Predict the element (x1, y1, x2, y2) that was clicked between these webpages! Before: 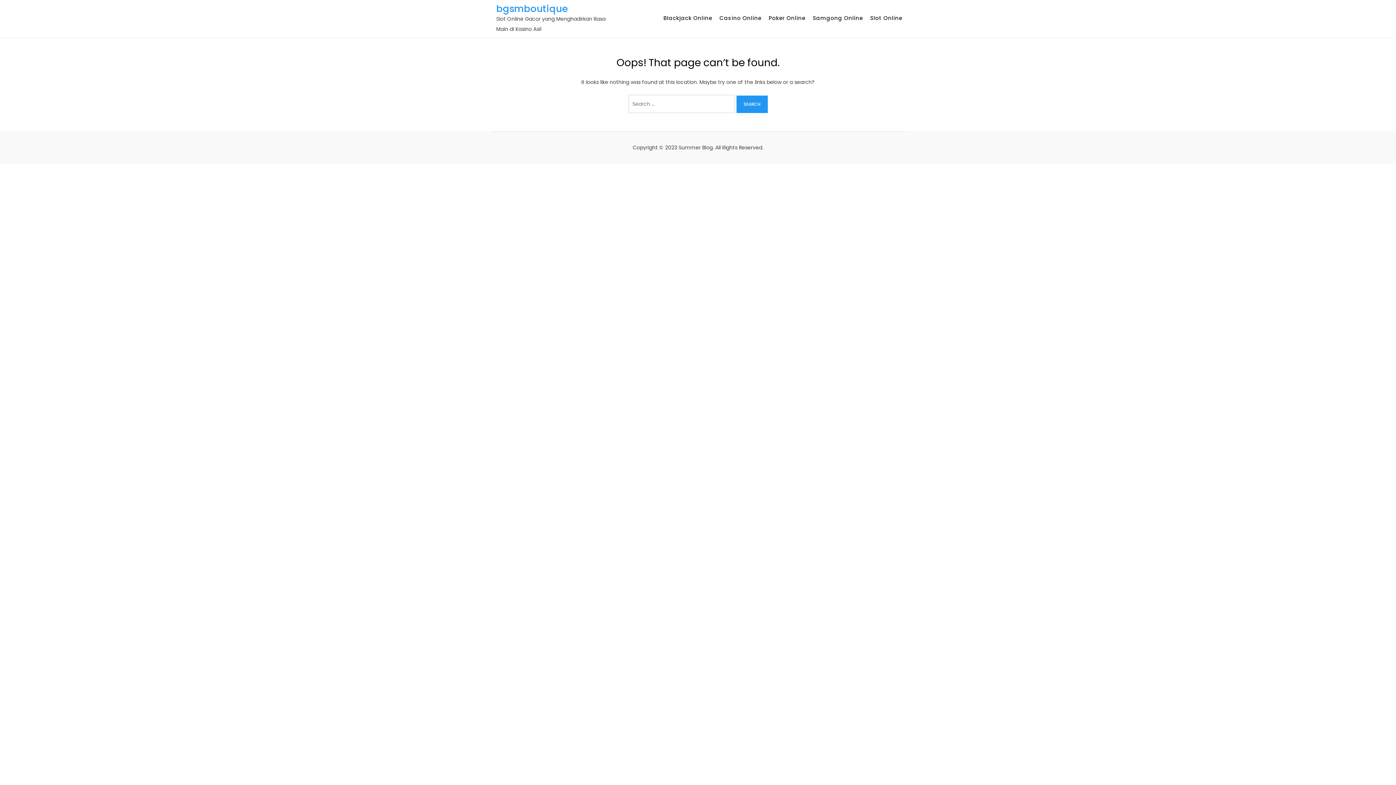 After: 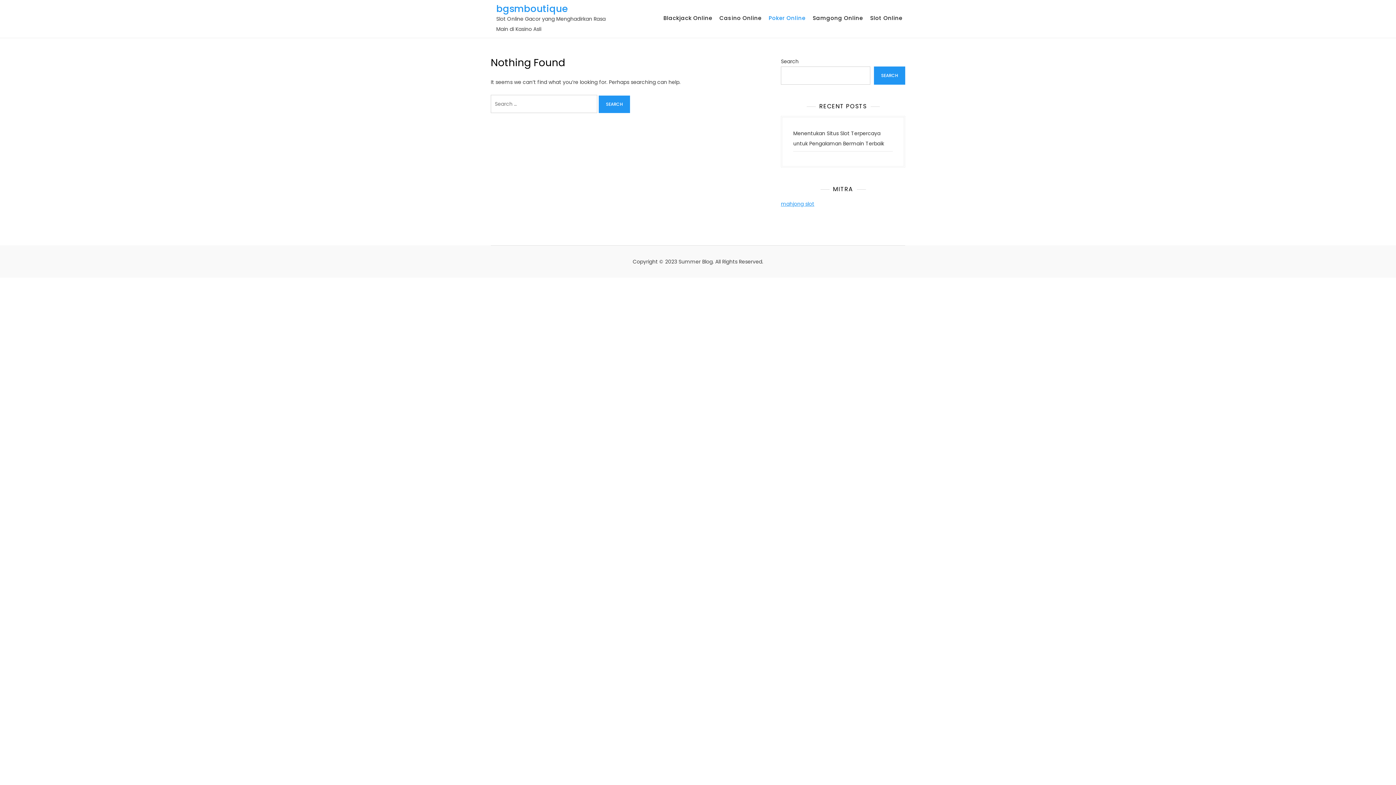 Action: bbox: (766, 5, 808, 30) label: Poker Online